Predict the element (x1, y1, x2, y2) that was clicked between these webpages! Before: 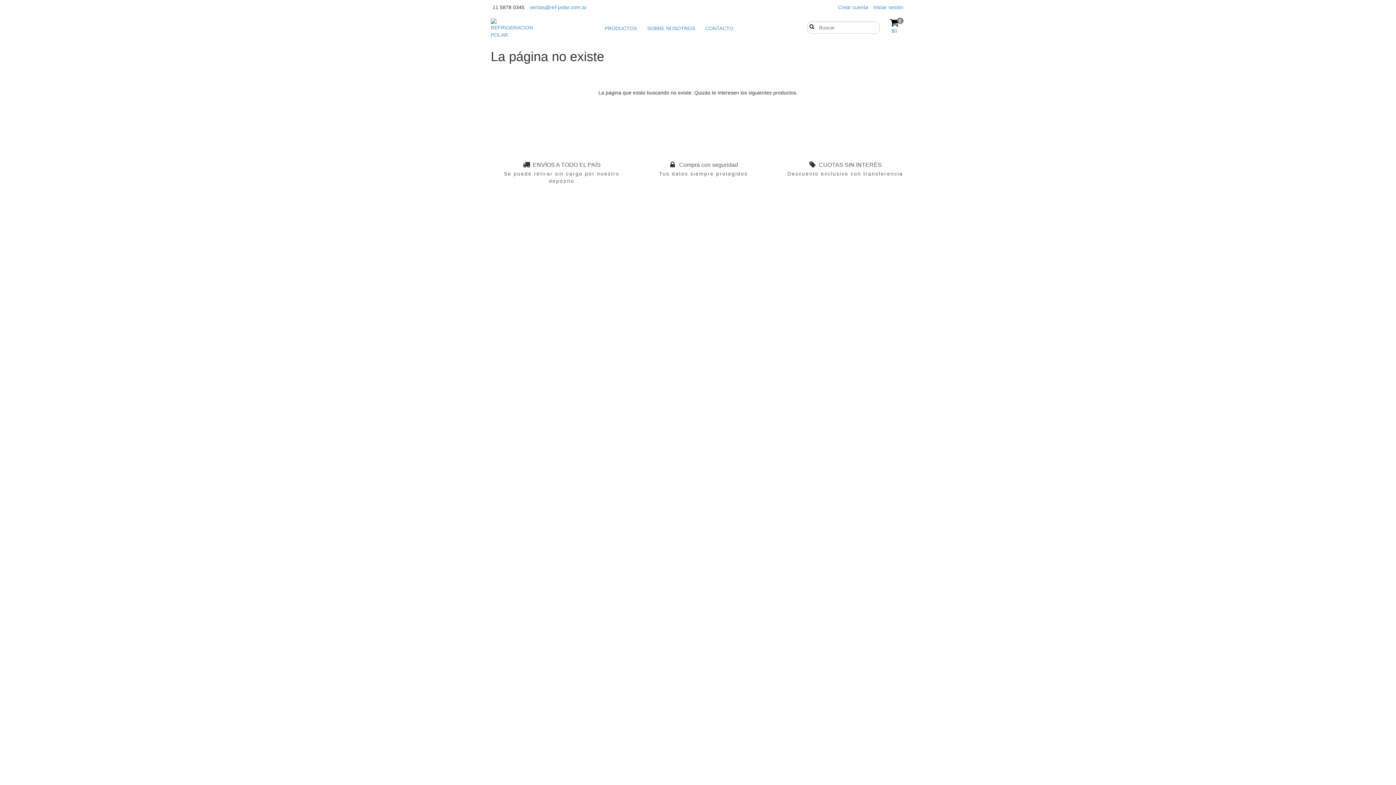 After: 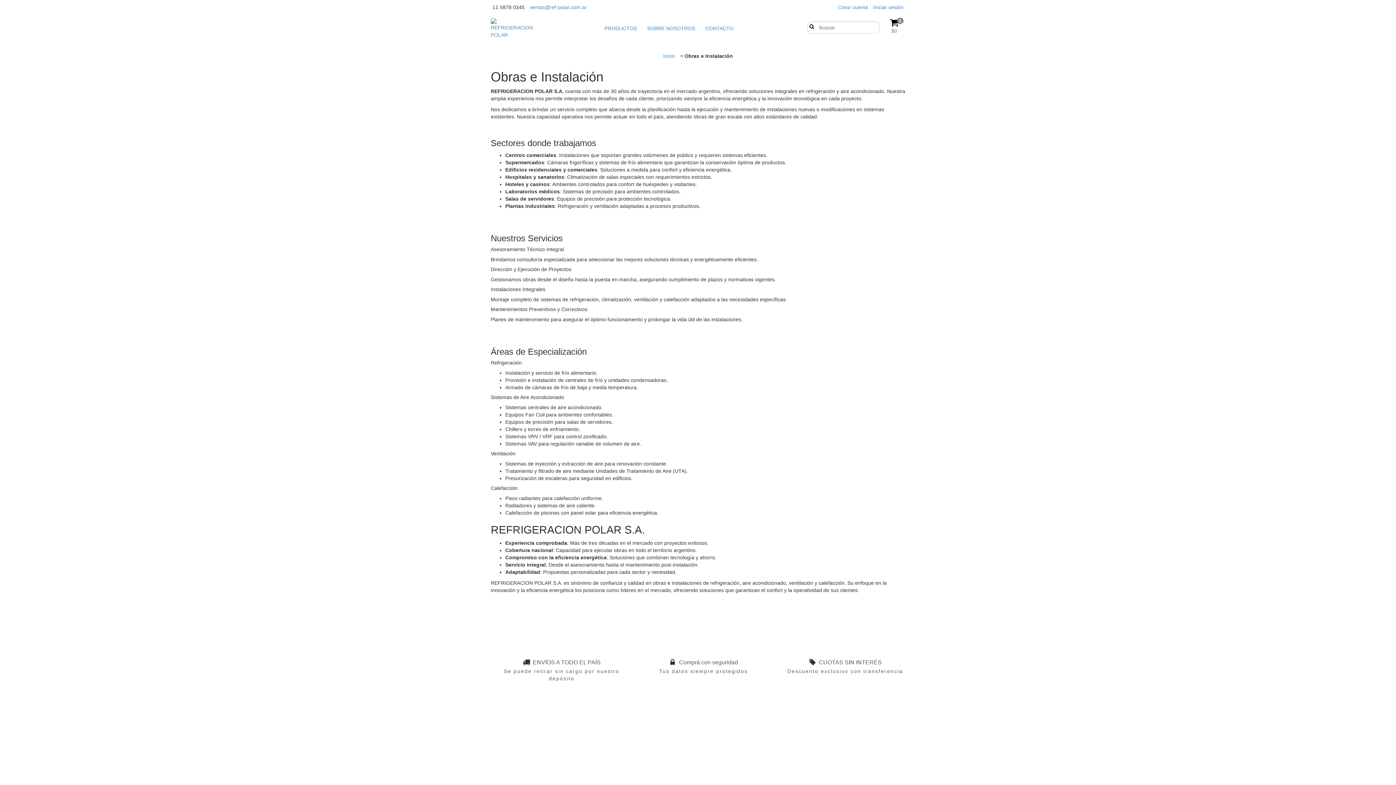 Action: label: SOBRE NOSOTROS bbox: (642, 21, 699, 35)